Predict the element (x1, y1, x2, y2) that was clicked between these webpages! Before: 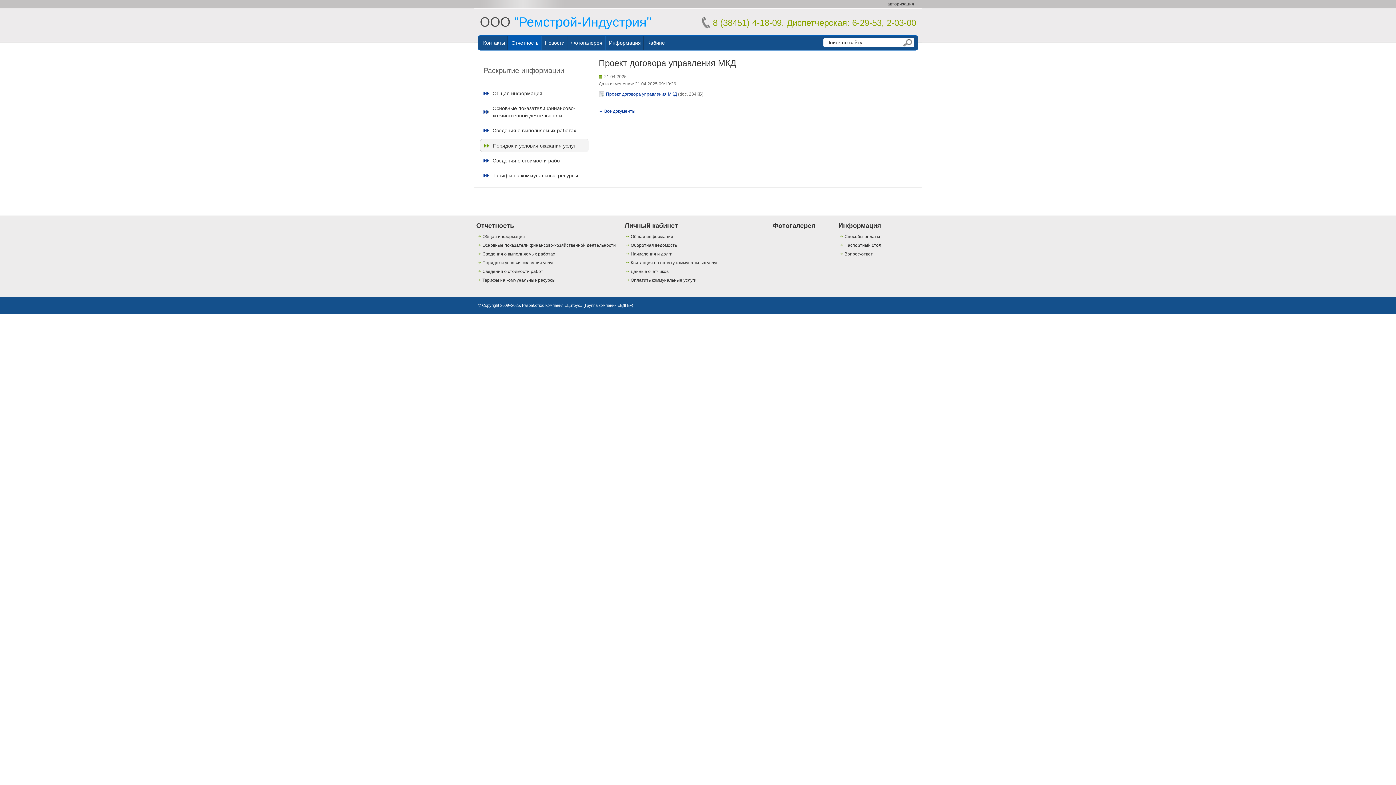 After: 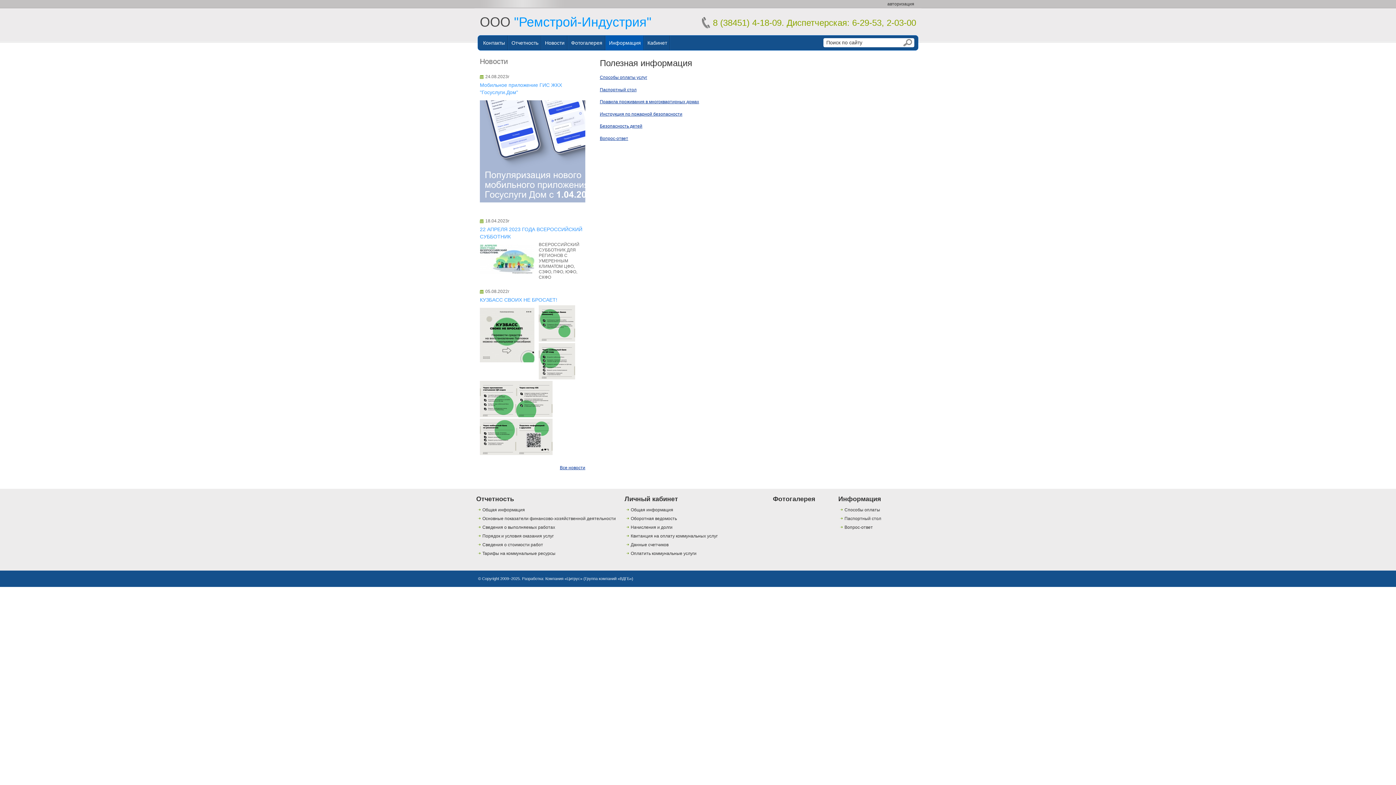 Action: label: Информация bbox: (838, 222, 881, 229)